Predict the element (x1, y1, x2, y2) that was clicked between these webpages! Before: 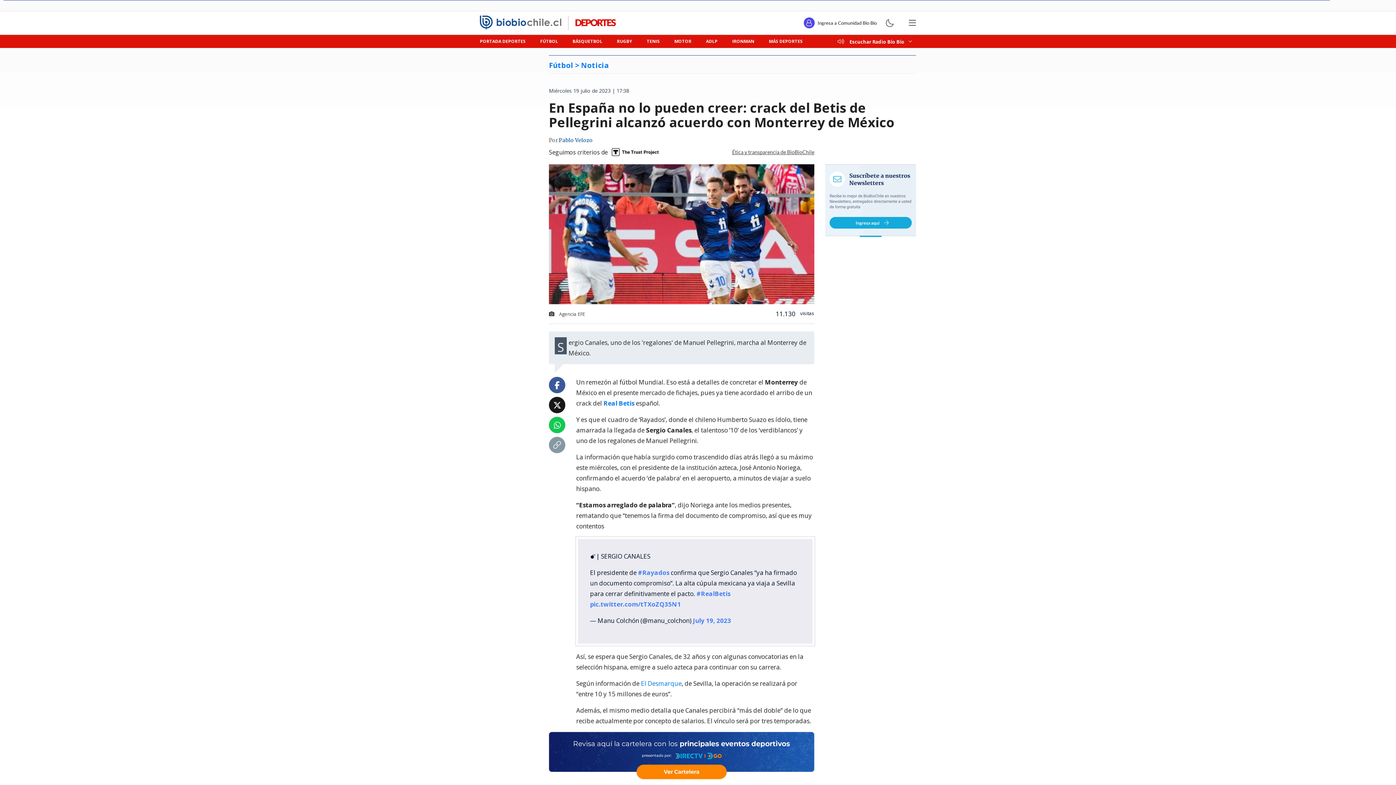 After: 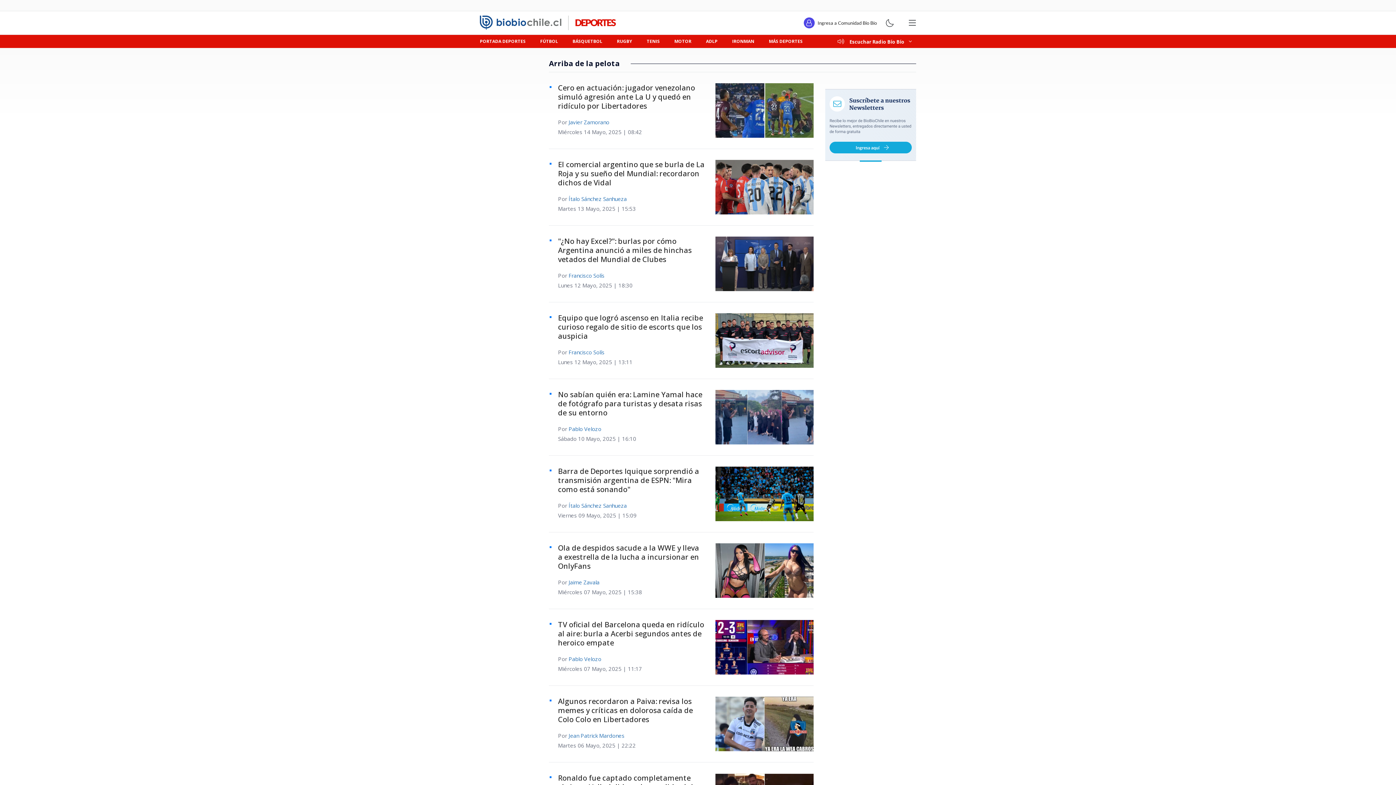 Action: label: ADLP bbox: (698, 34, 725, 48)